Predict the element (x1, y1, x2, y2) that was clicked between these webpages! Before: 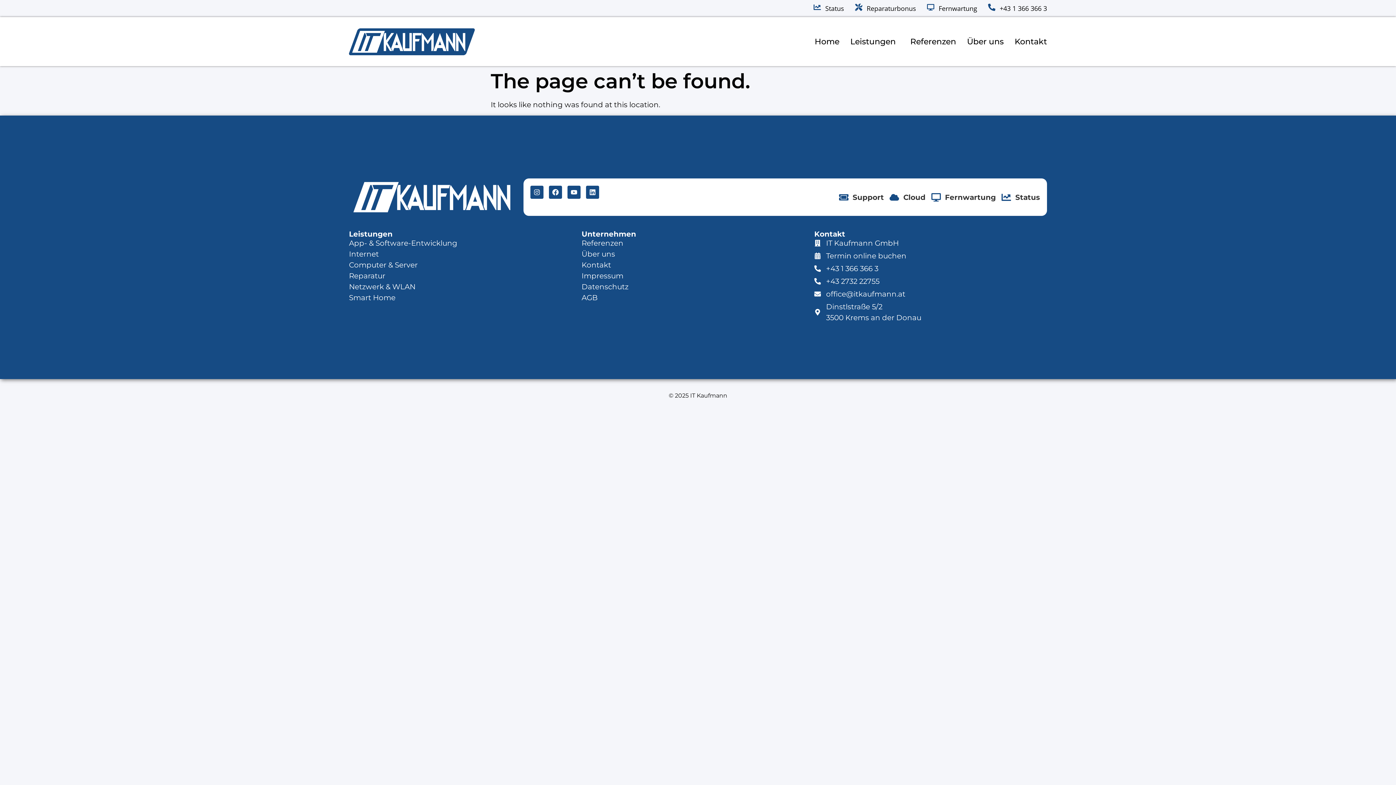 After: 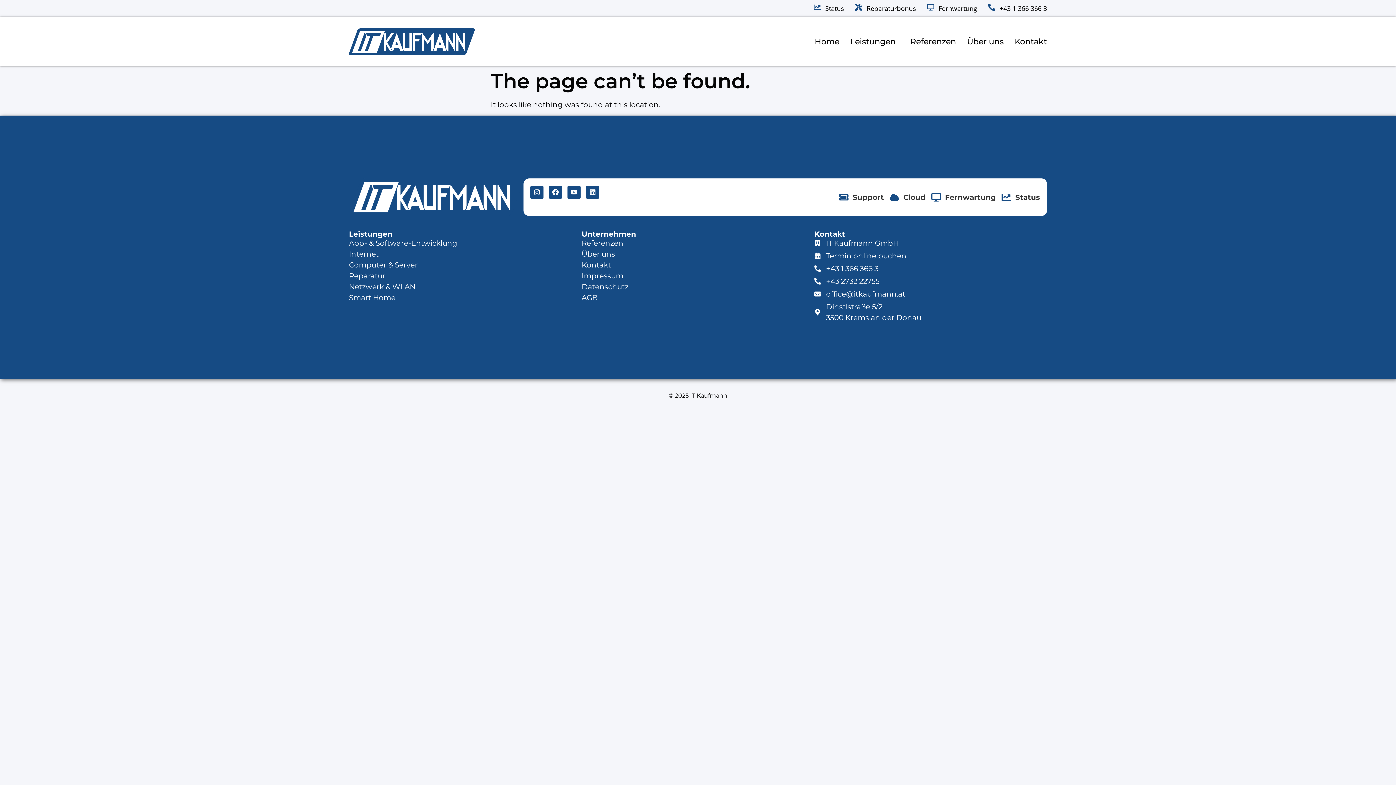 Action: label: office@itkaufmann.at bbox: (814, 288, 1047, 299)